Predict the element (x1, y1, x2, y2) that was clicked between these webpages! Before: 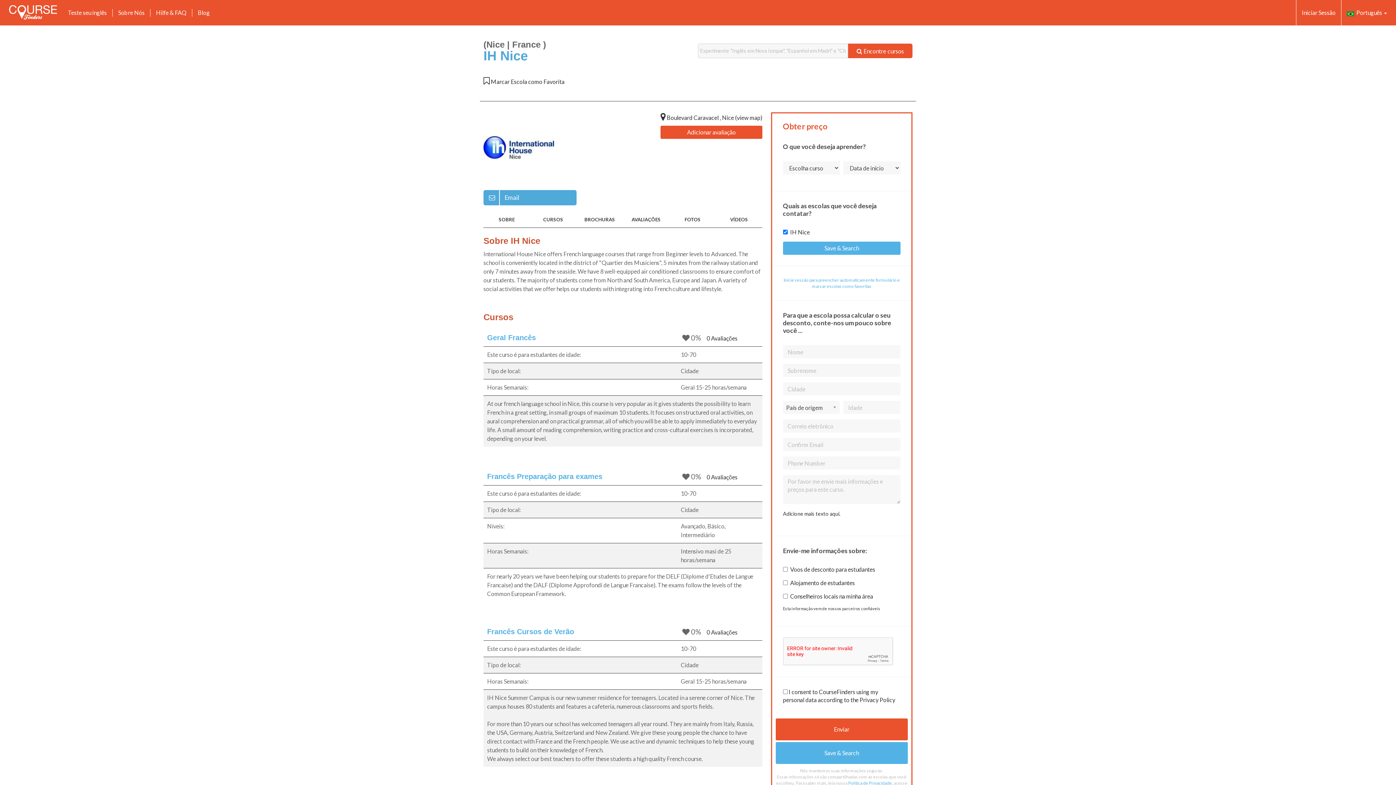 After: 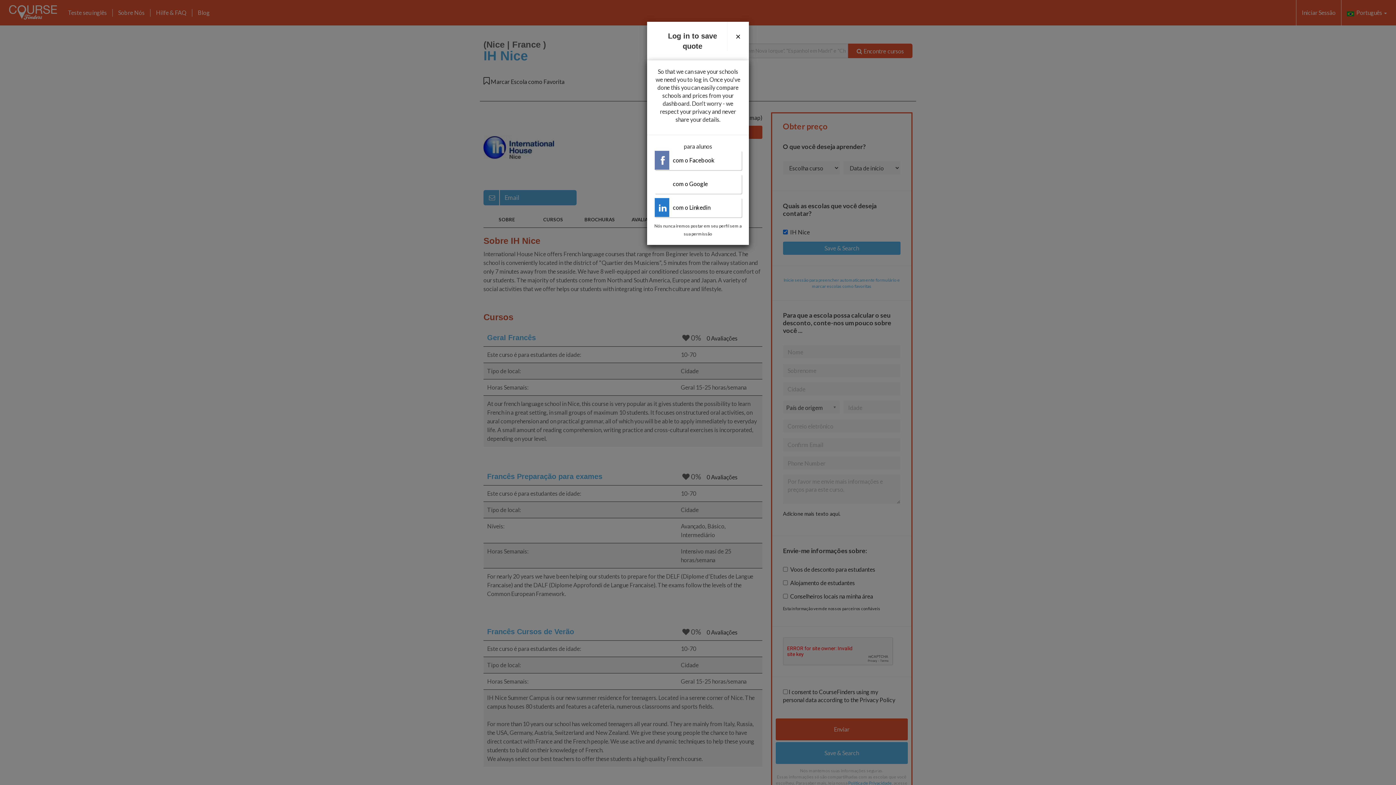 Action: label: Save & Search bbox: (783, 241, 900, 254)